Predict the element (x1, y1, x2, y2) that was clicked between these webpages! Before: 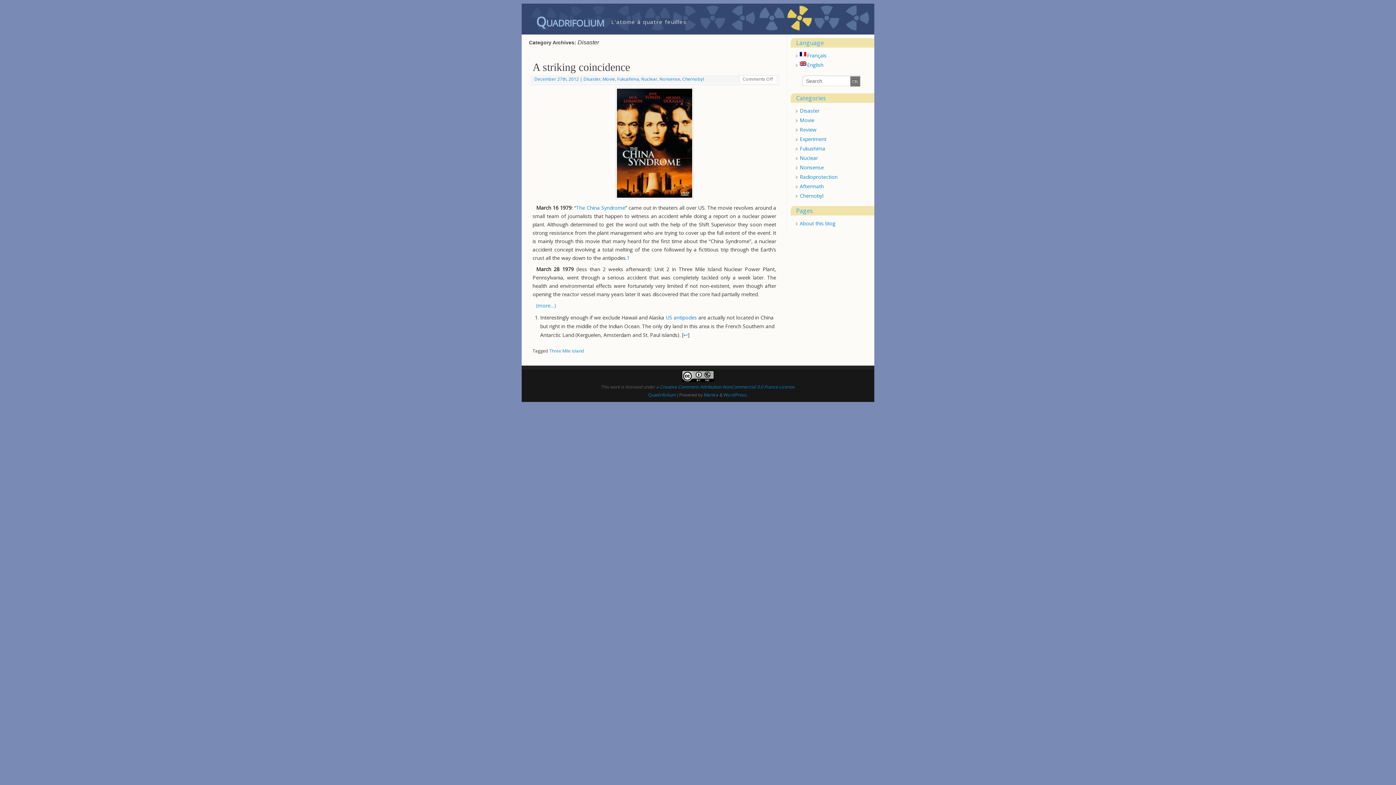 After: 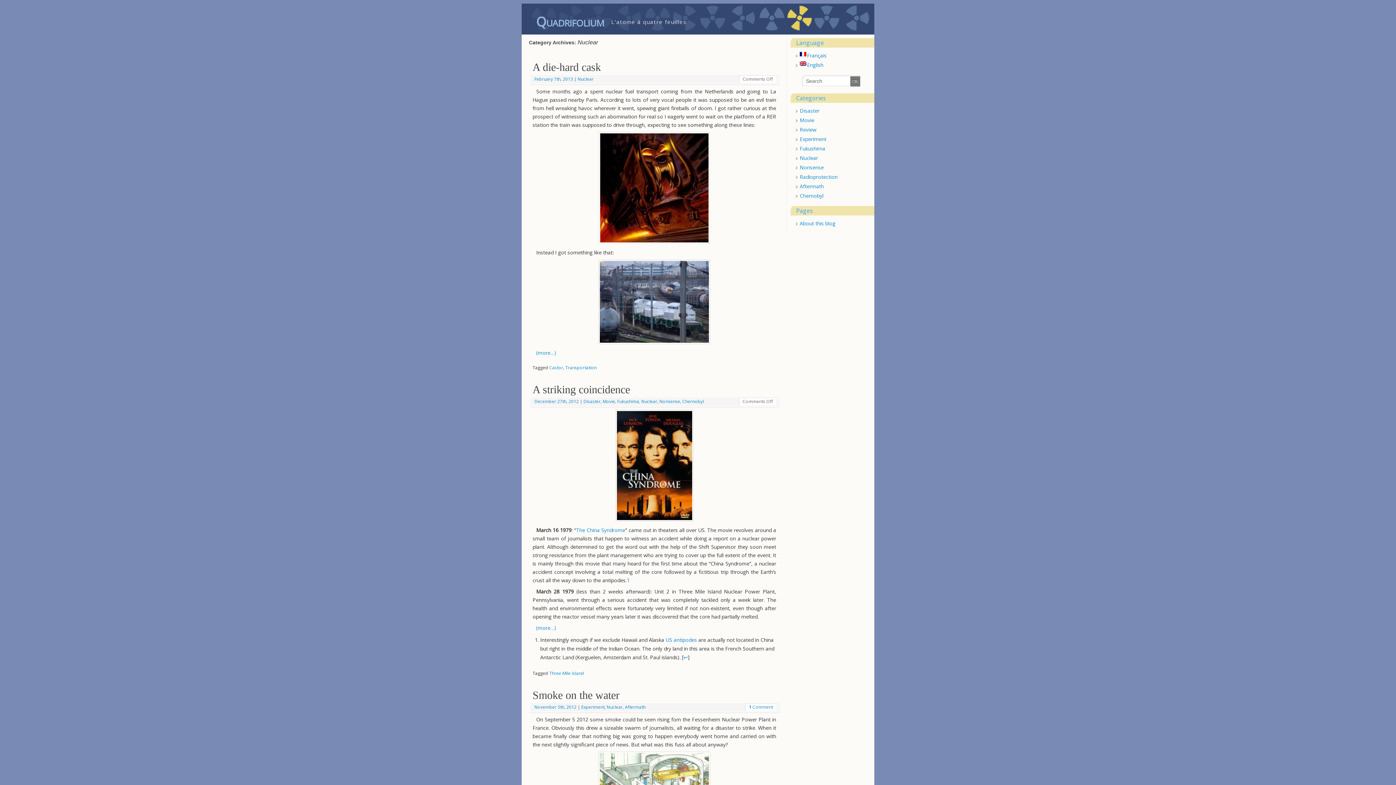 Action: label: Nuclear bbox: (800, 154, 818, 161)